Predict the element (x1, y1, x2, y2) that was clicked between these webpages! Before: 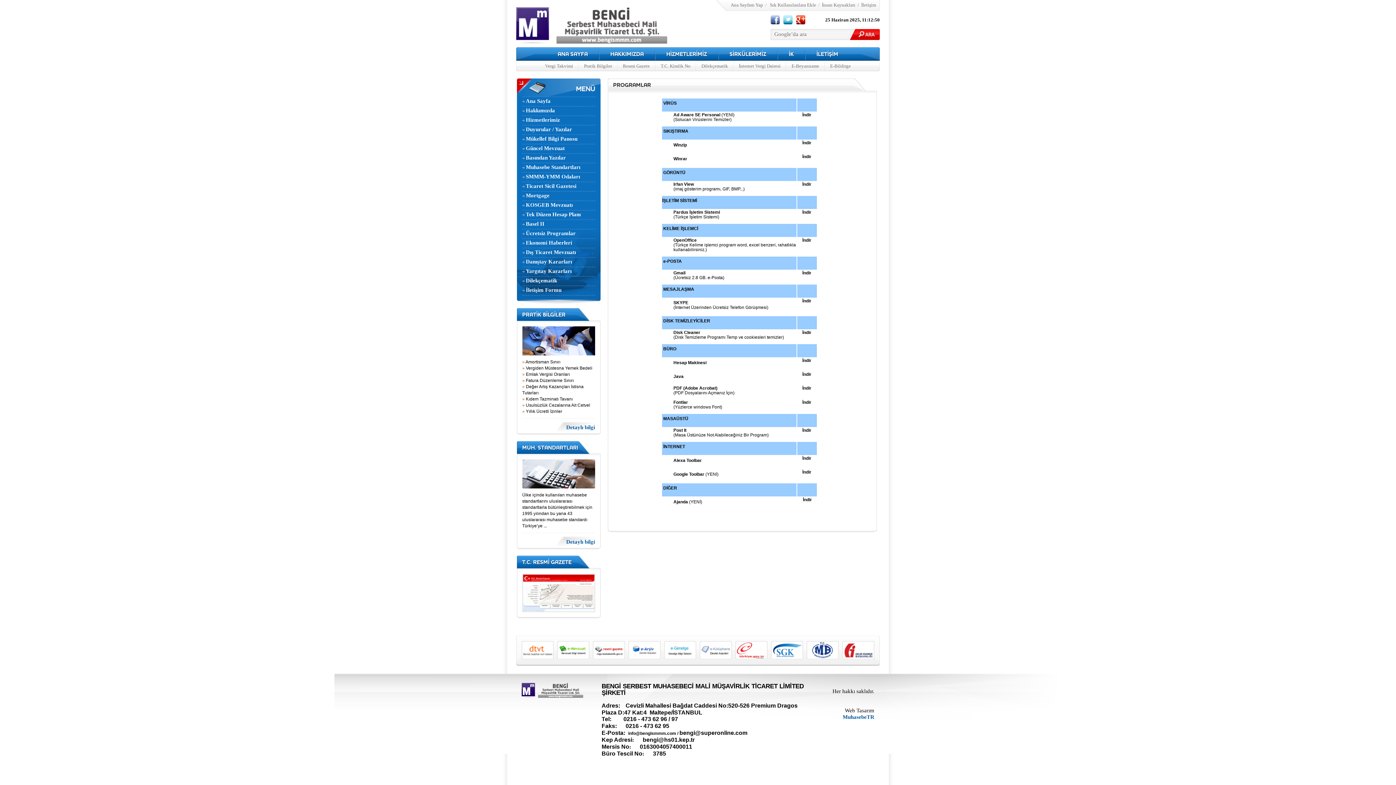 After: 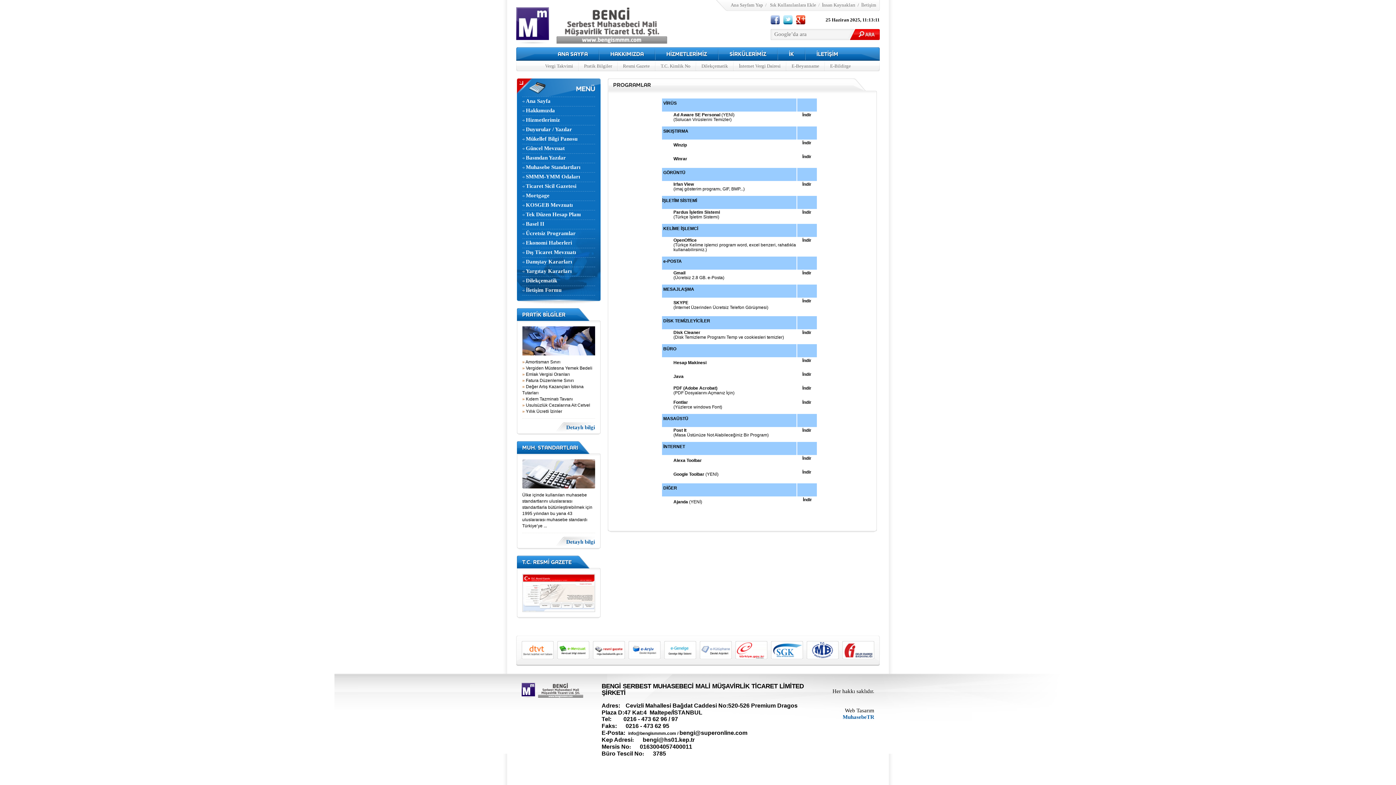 Action: bbox: (796, 20, 805, 25)